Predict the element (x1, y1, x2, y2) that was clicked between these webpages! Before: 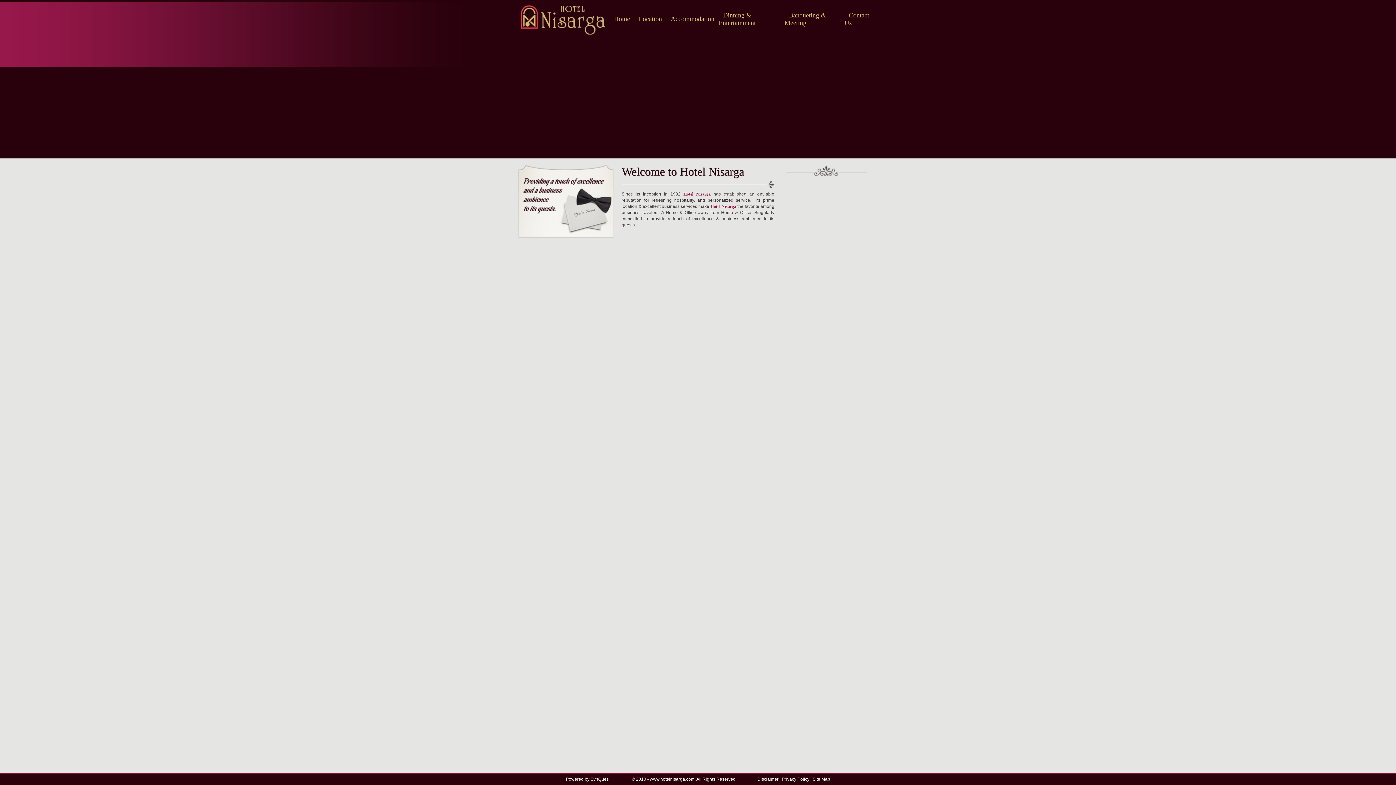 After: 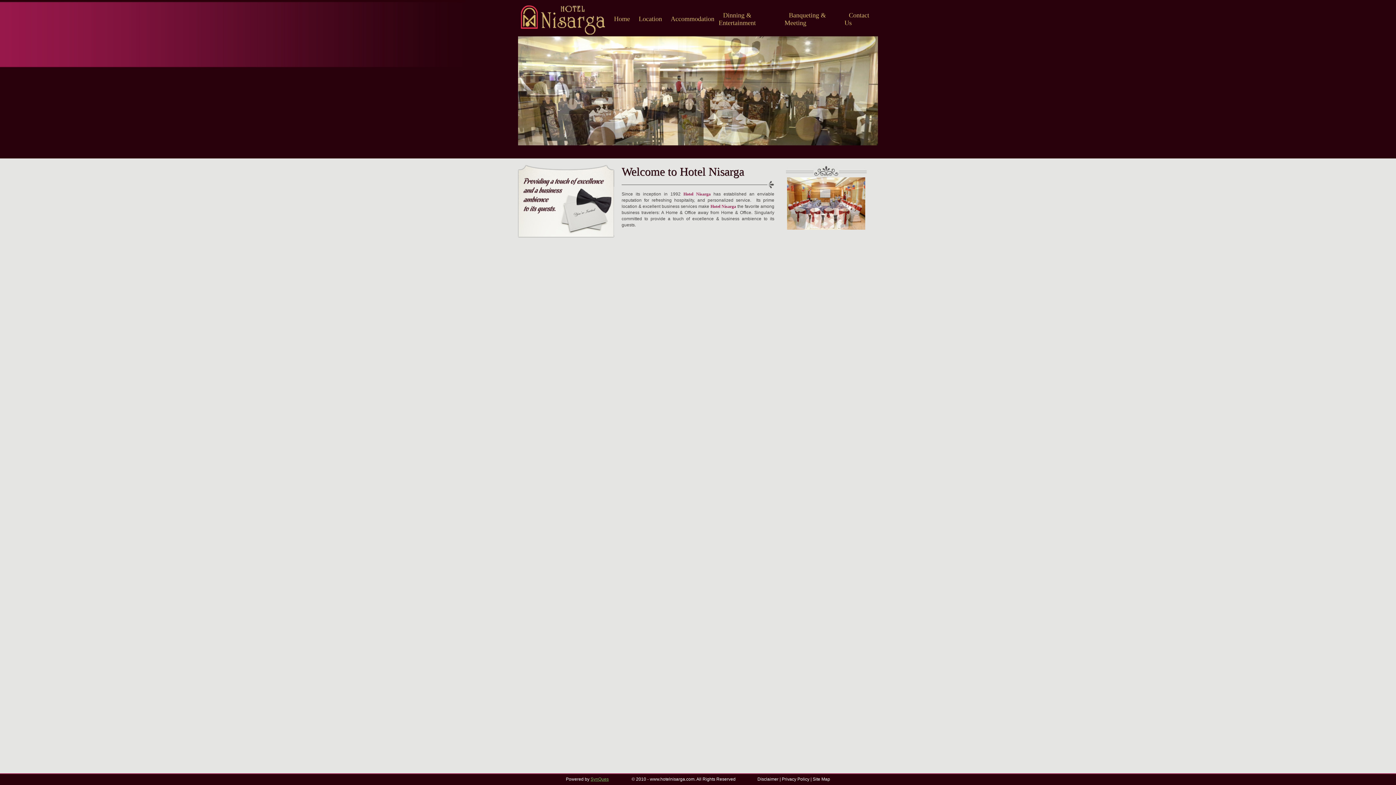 Action: bbox: (590, 777, 608, 782) label: SynQues